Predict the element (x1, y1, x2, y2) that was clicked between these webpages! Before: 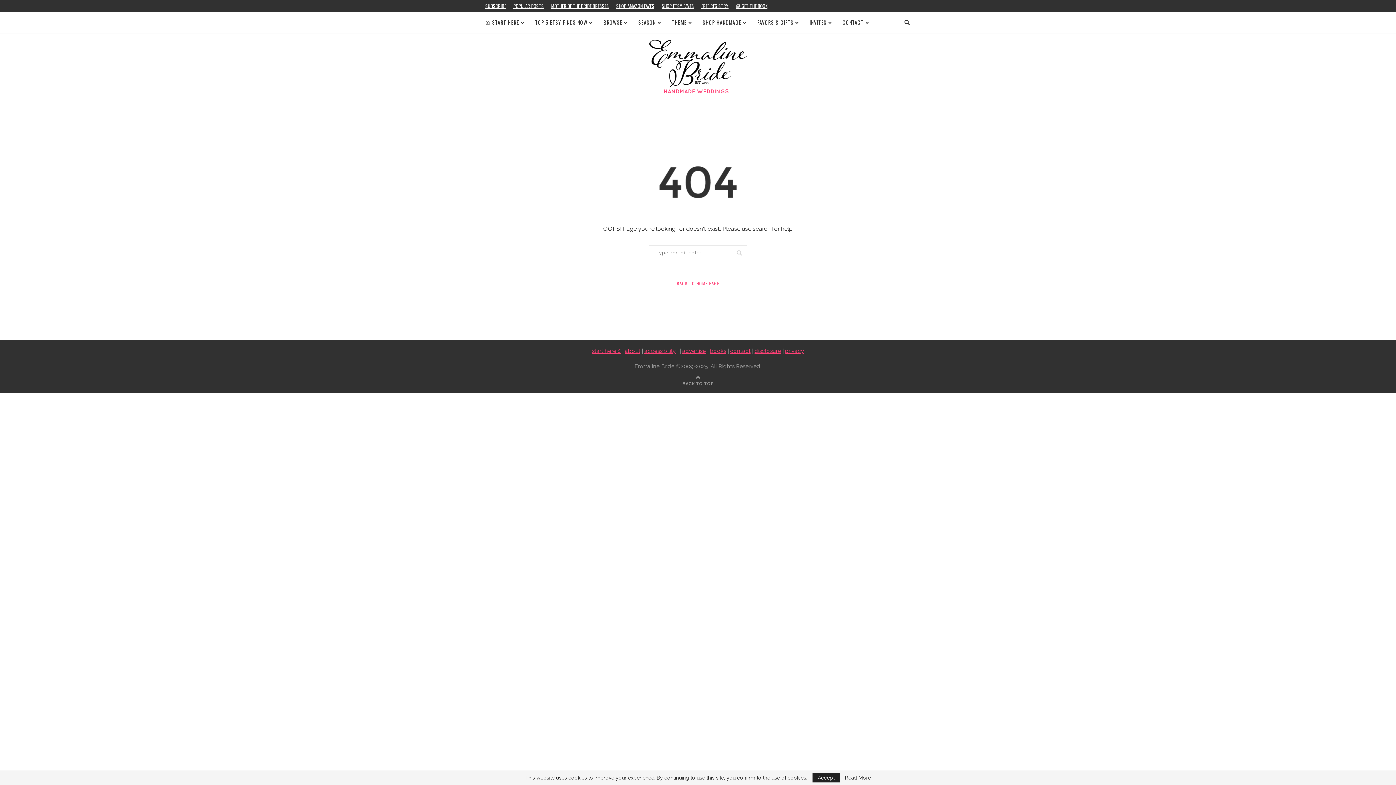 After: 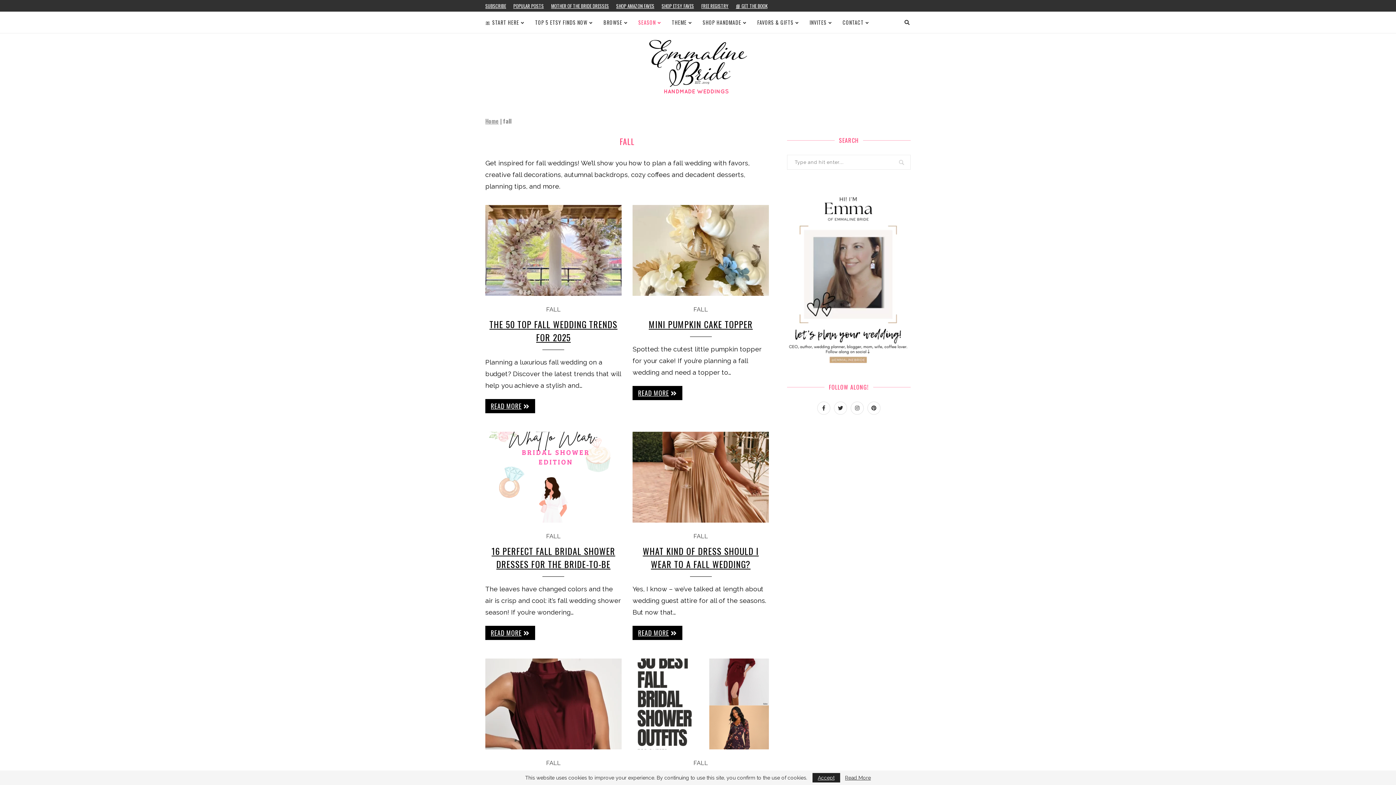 Action: bbox: (638, 12, 661, 33) label: SEASON